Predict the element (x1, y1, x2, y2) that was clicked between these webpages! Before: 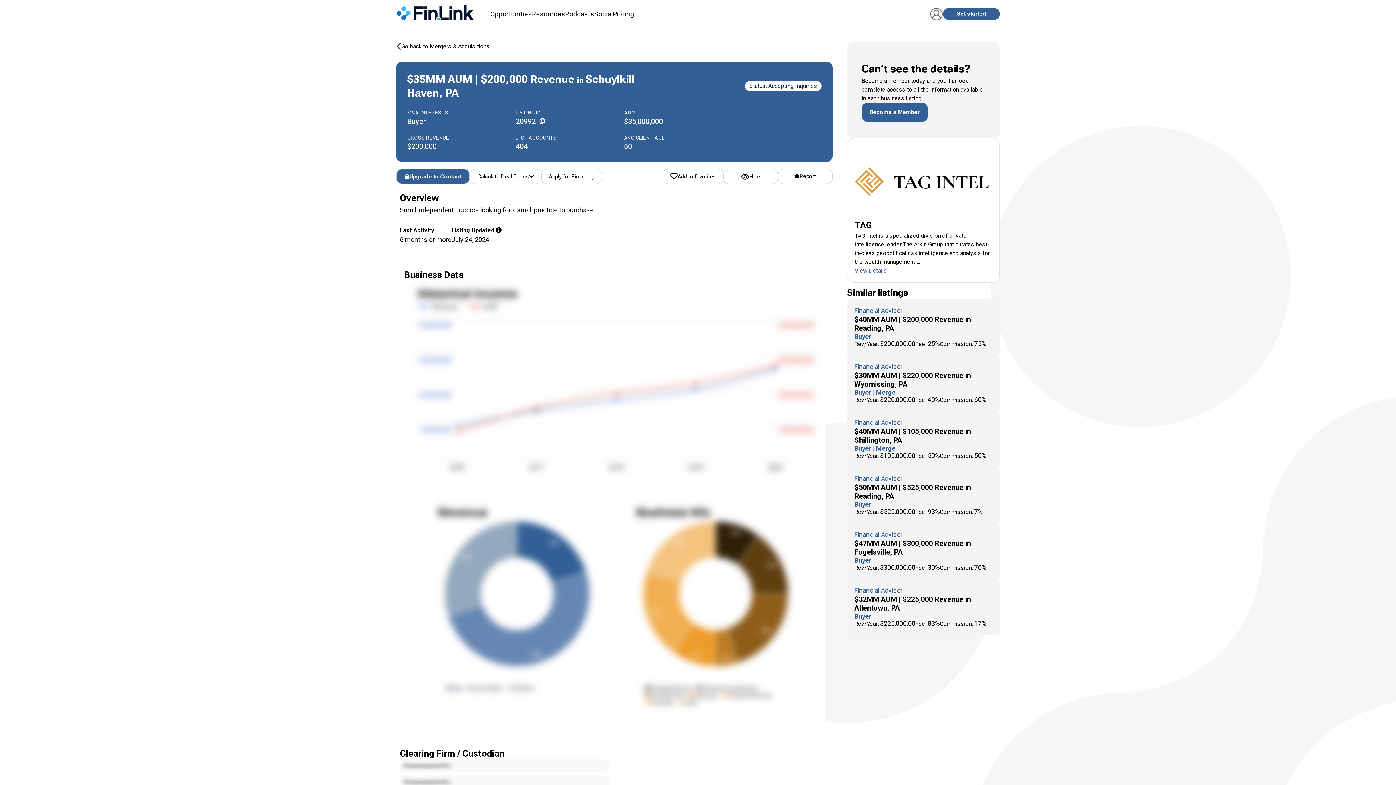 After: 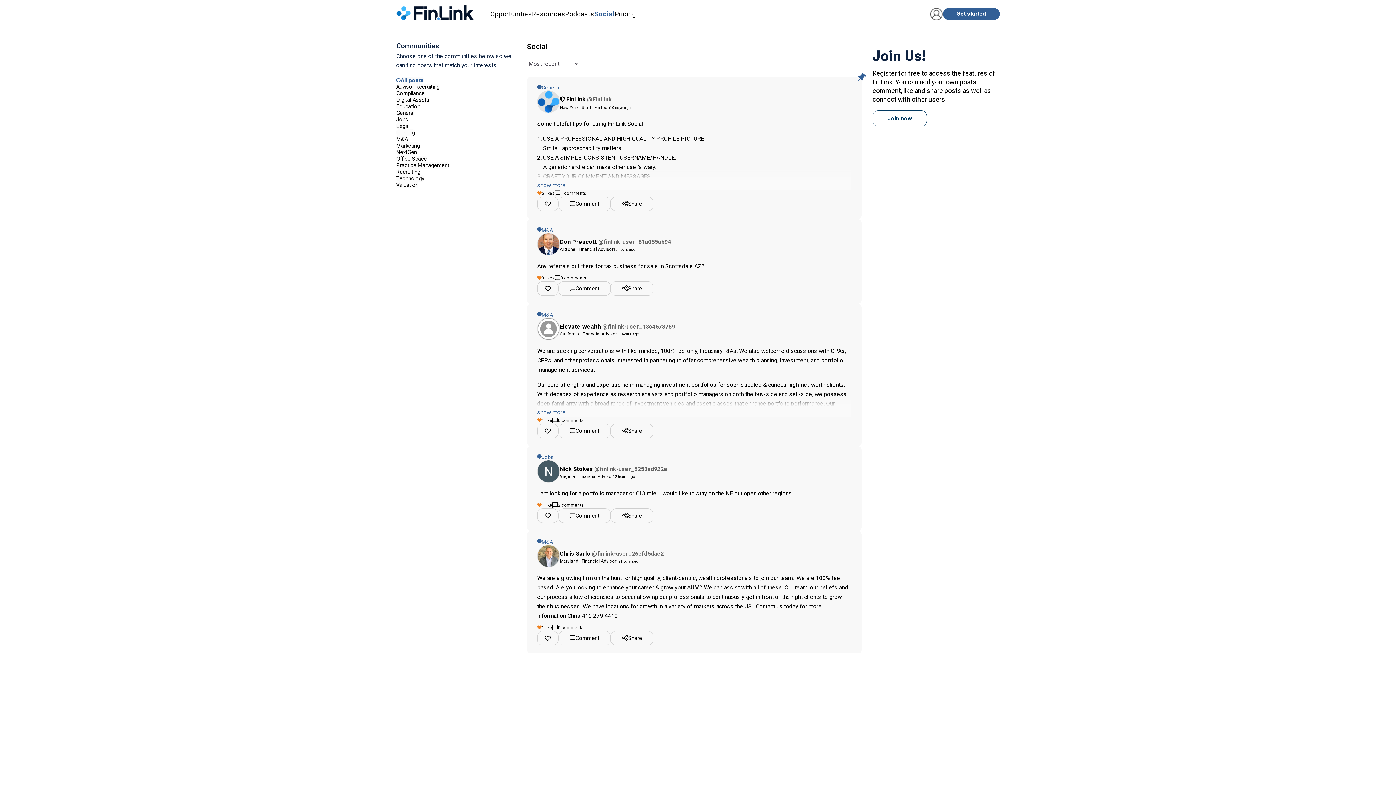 Action: bbox: (594, 9, 613, 18) label: Social